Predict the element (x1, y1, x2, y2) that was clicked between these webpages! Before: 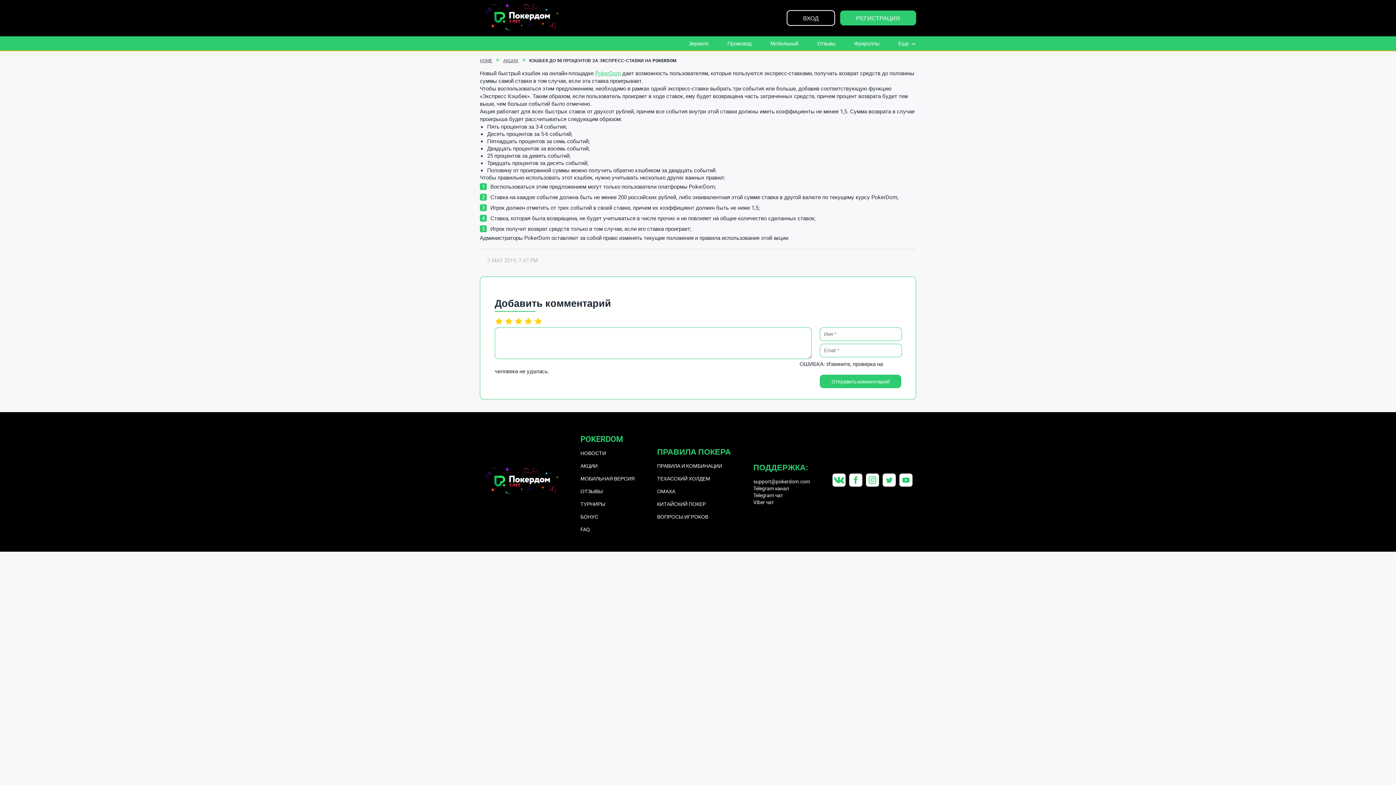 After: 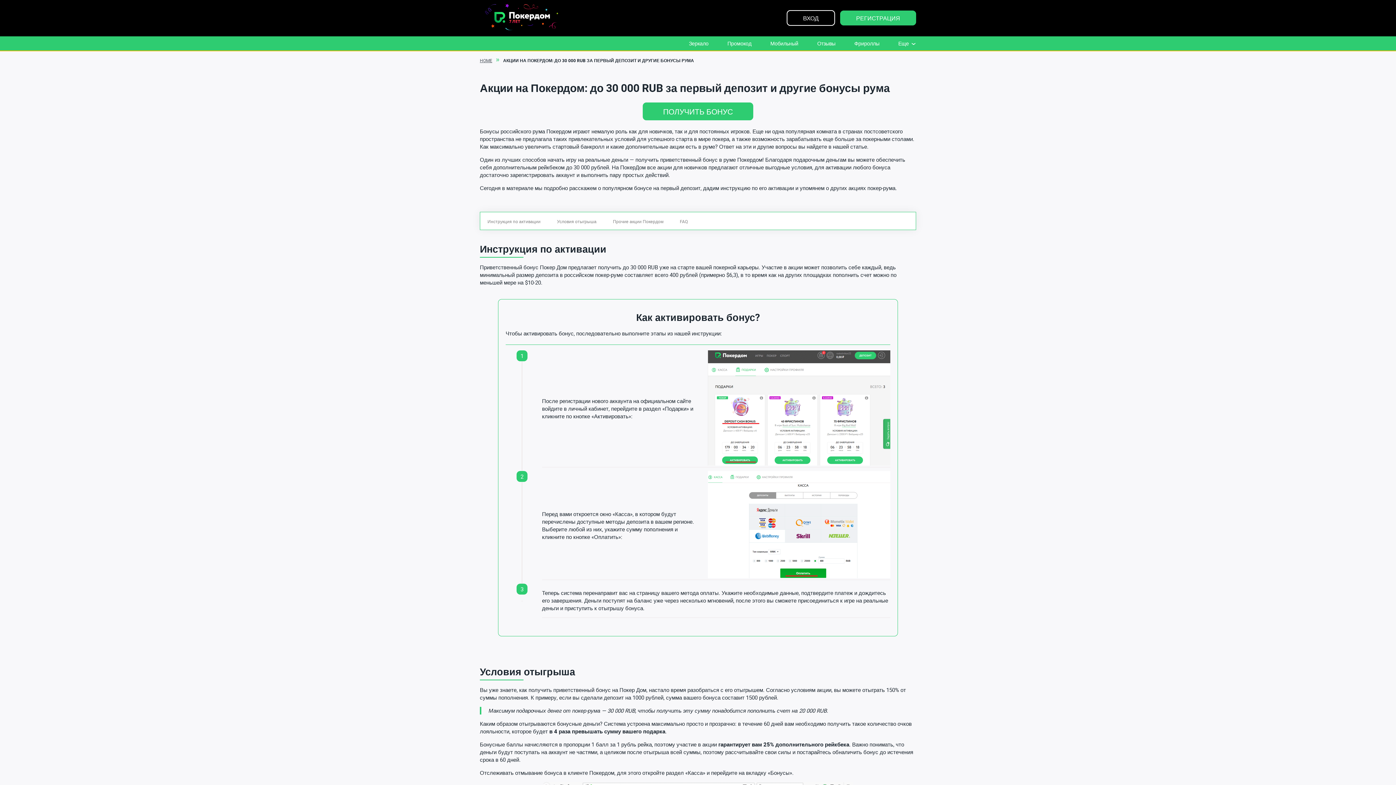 Action: bbox: (580, 513, 598, 520) label: БОНУС